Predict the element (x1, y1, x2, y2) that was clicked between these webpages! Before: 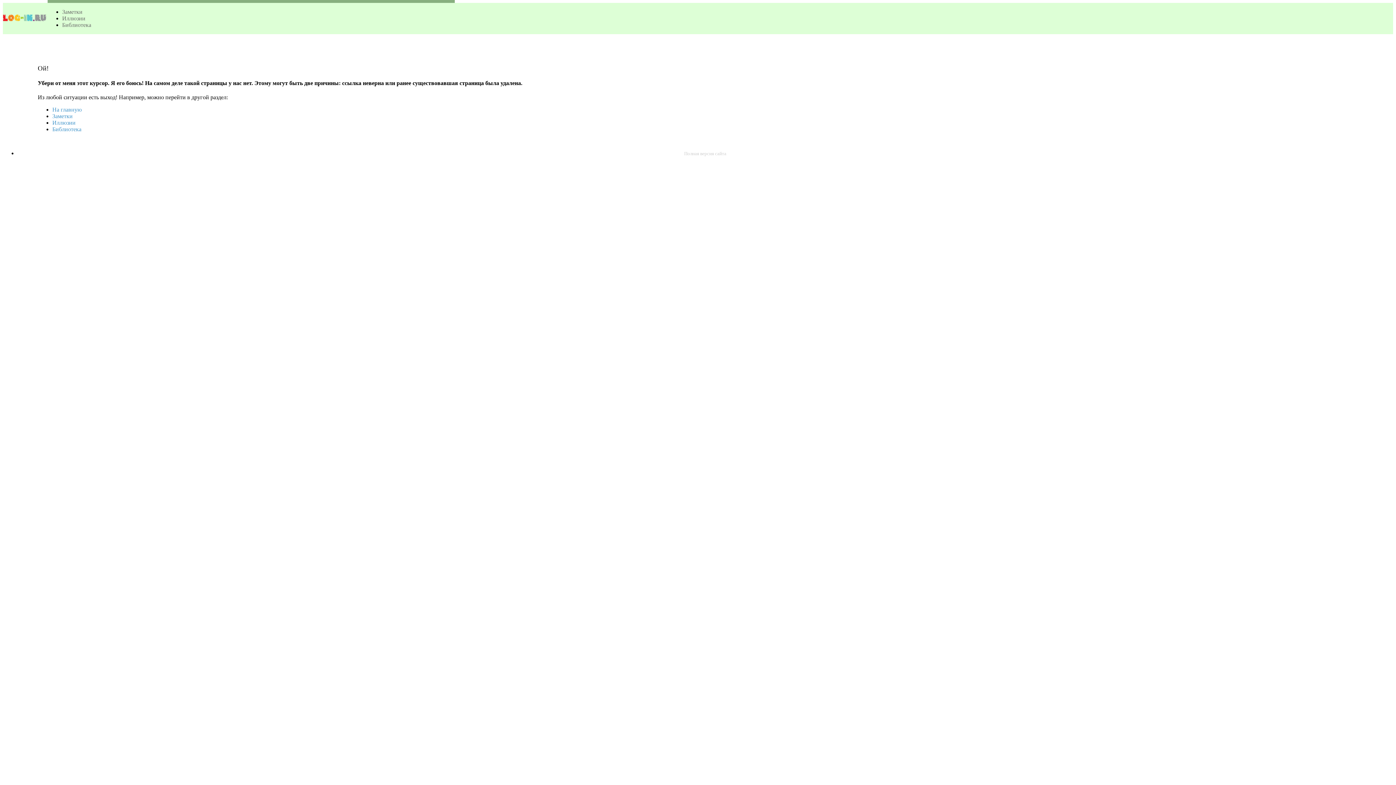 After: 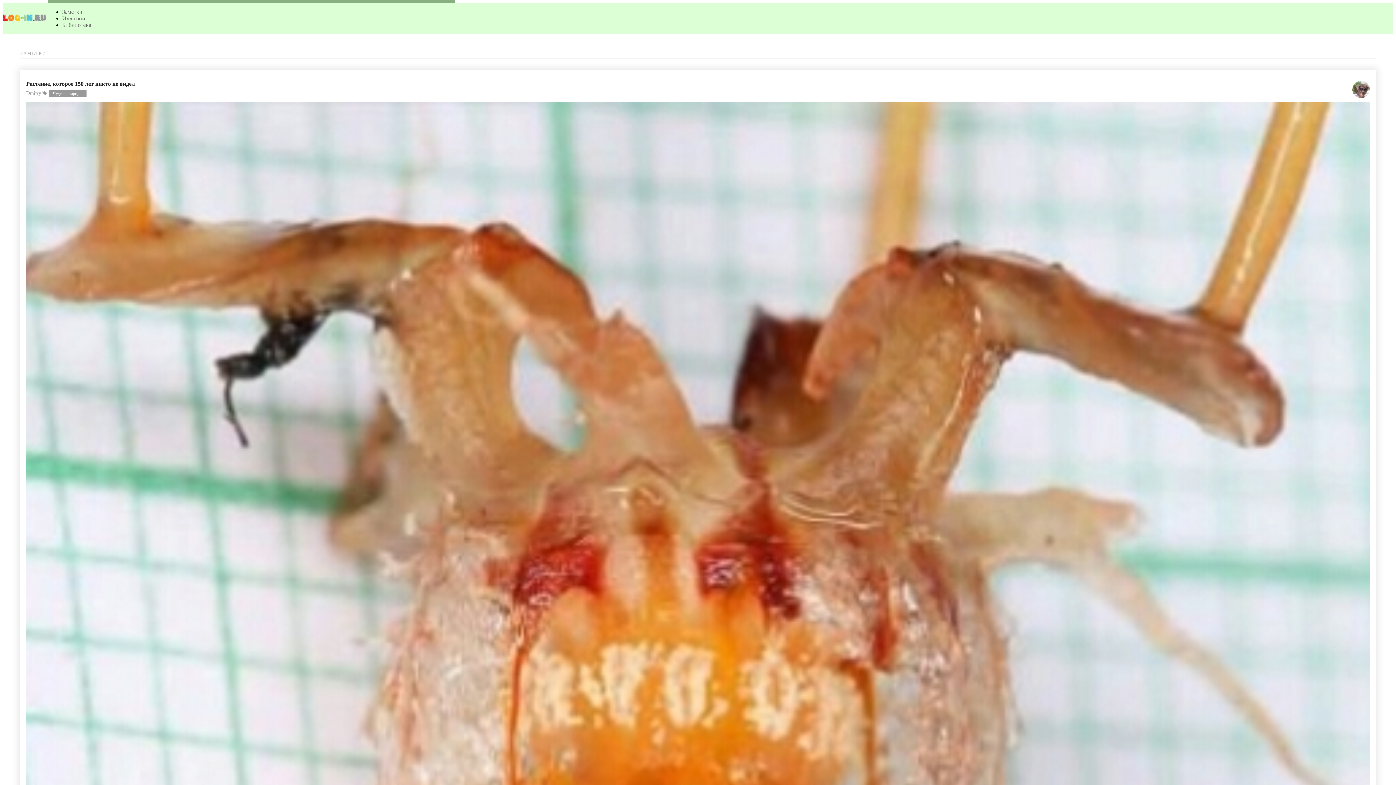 Action: bbox: (62, 8, 82, 14) label: Заметки